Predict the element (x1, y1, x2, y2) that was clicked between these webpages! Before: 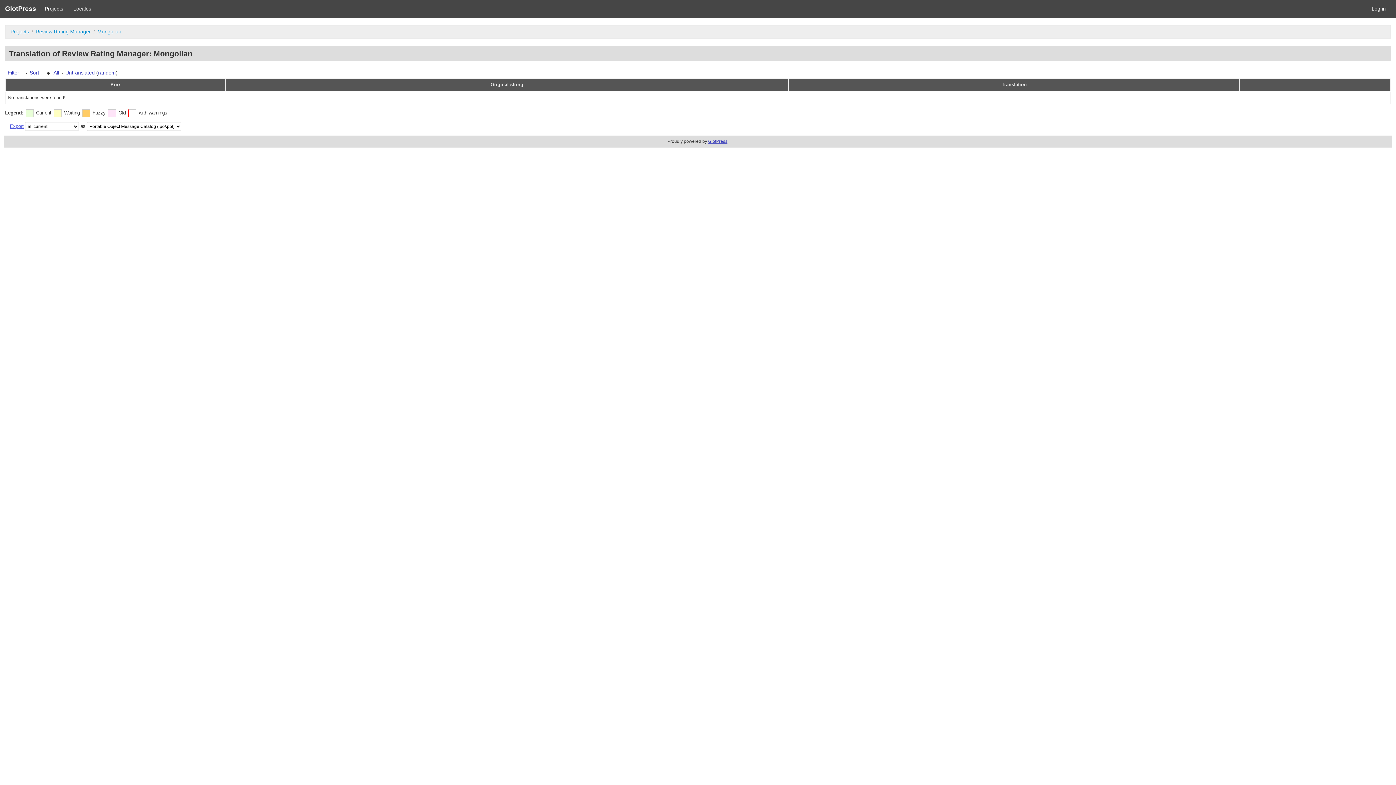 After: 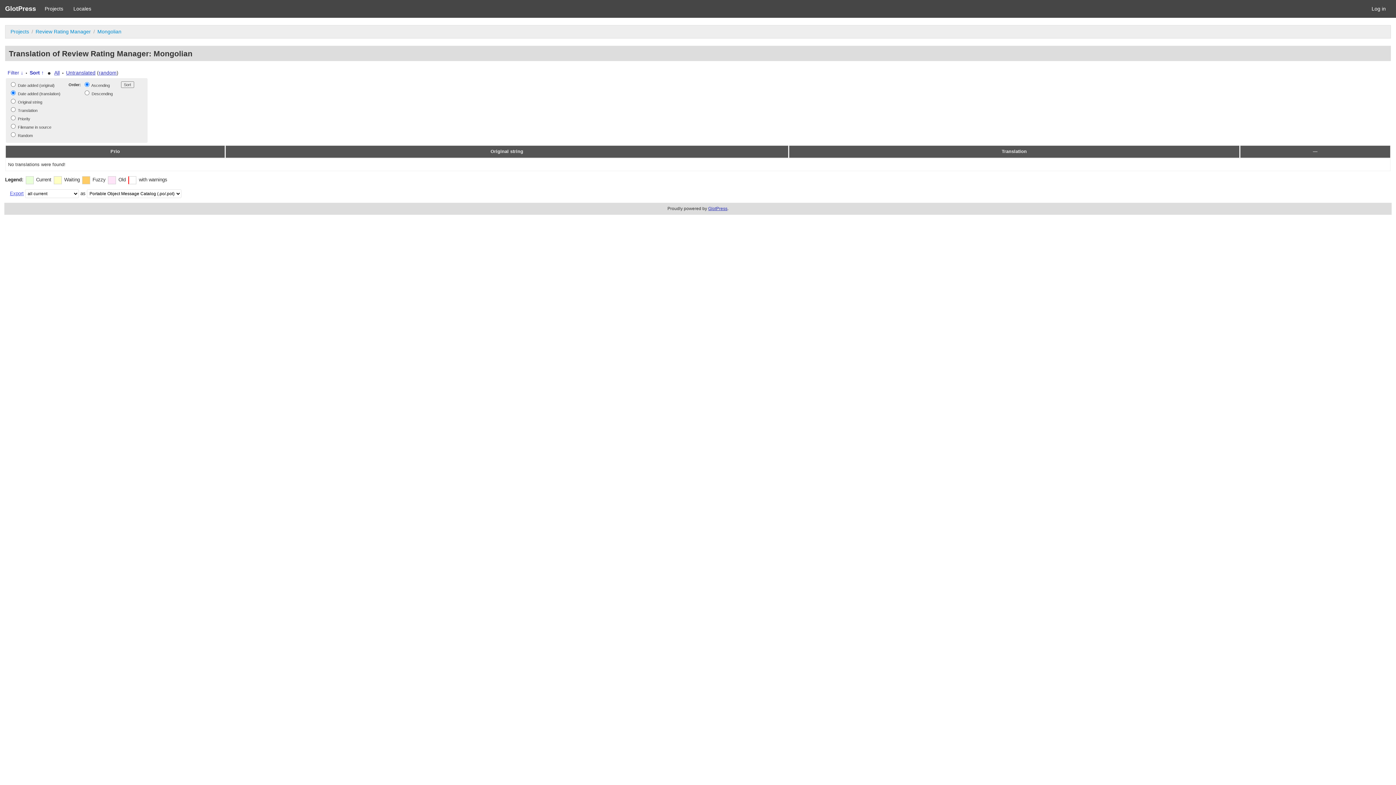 Action: bbox: (29, 69, 43, 75) label: Sort ↓